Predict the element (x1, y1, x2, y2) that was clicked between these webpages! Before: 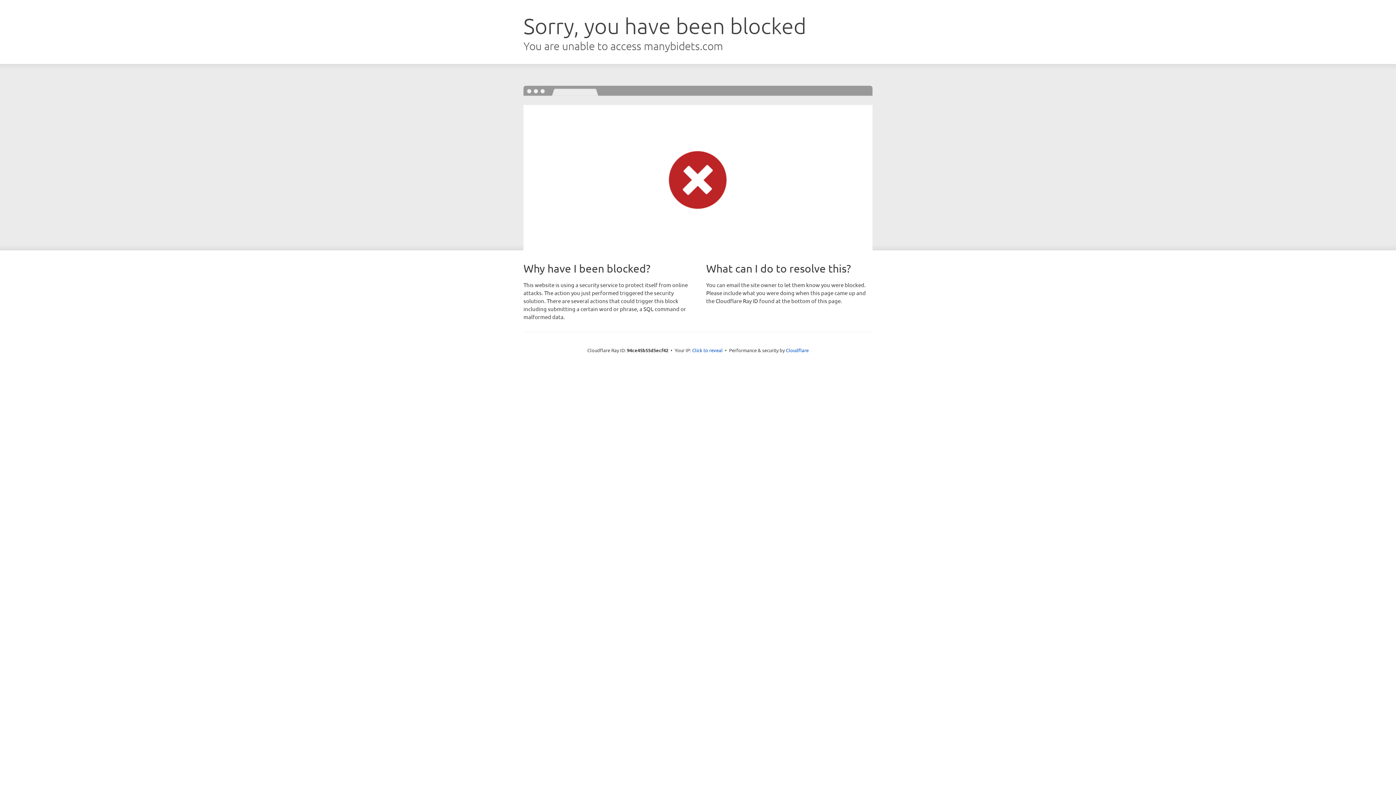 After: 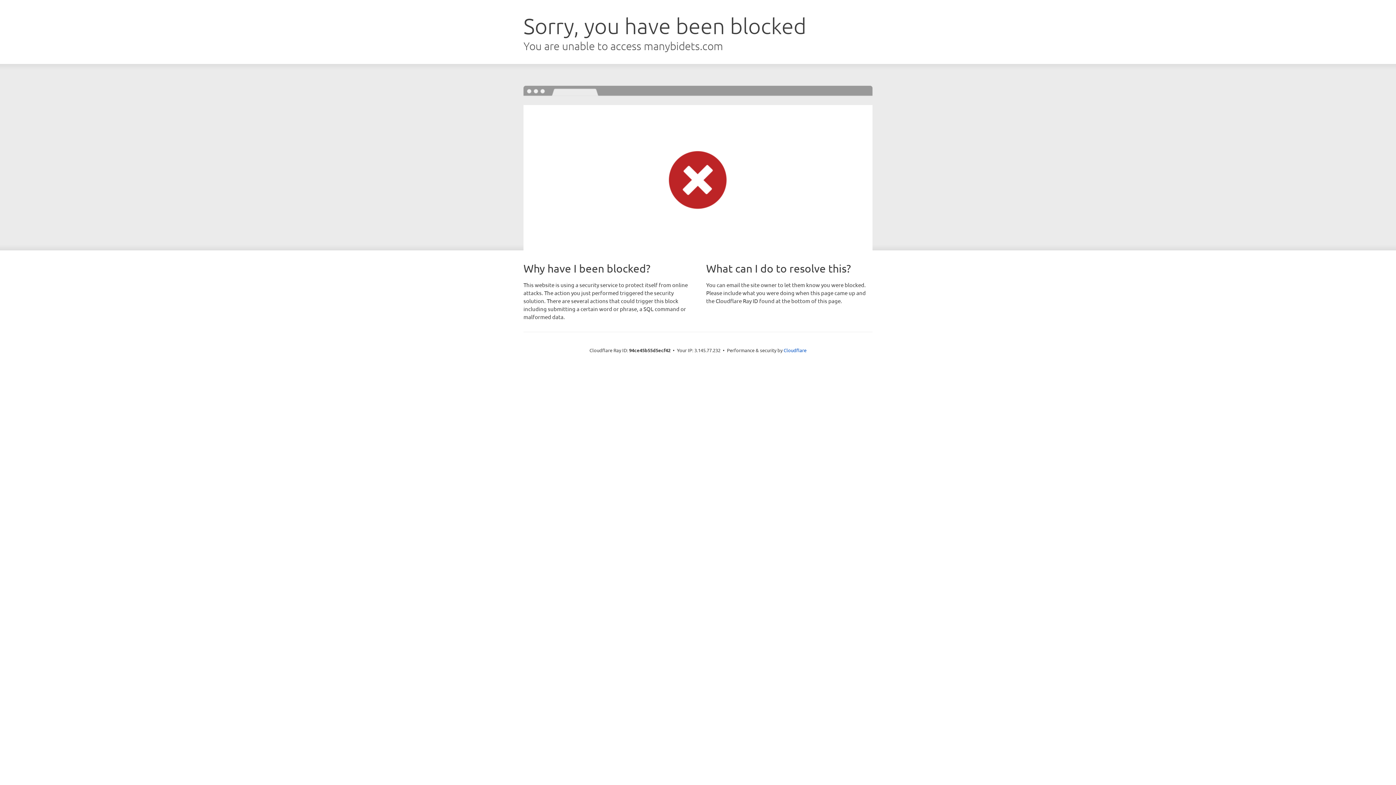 Action: bbox: (692, 346, 722, 353) label: Click to reveal